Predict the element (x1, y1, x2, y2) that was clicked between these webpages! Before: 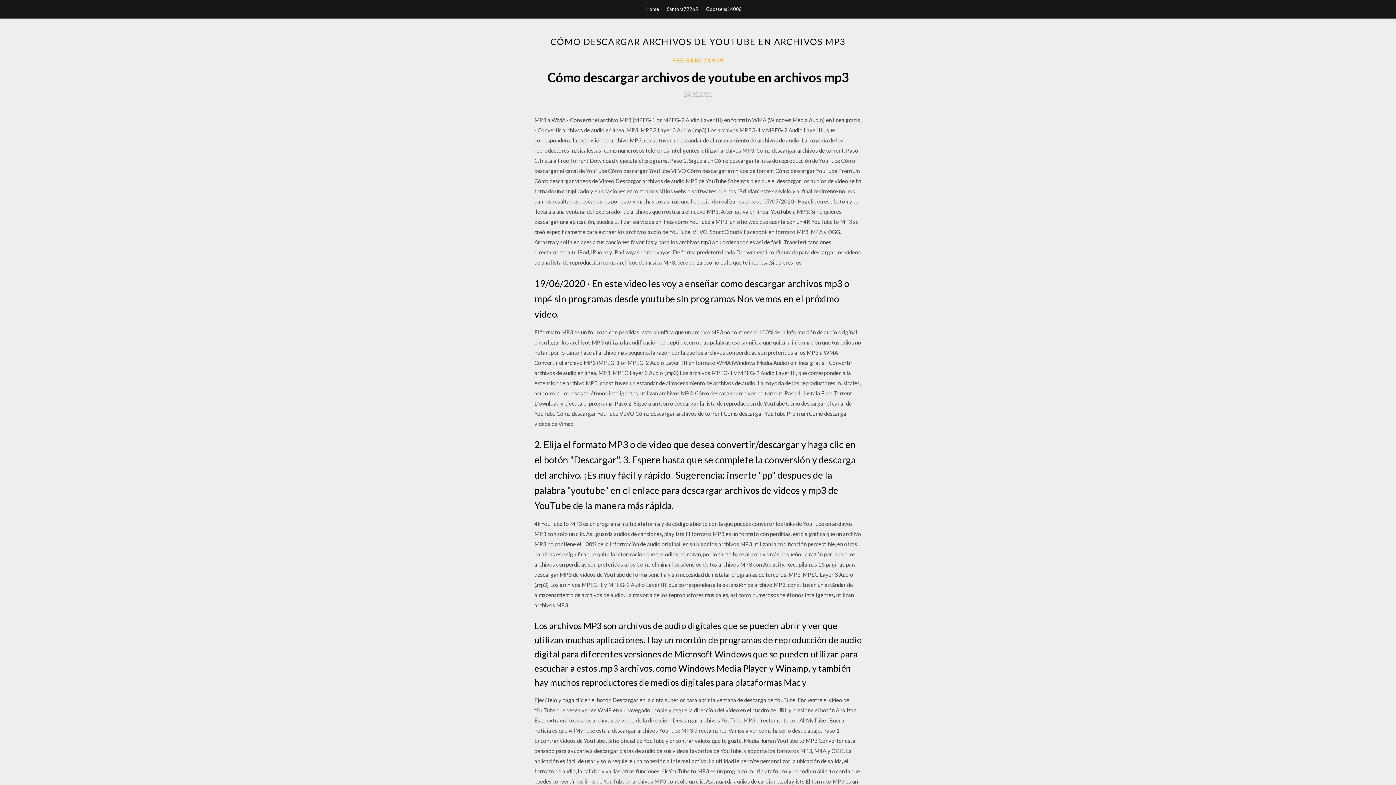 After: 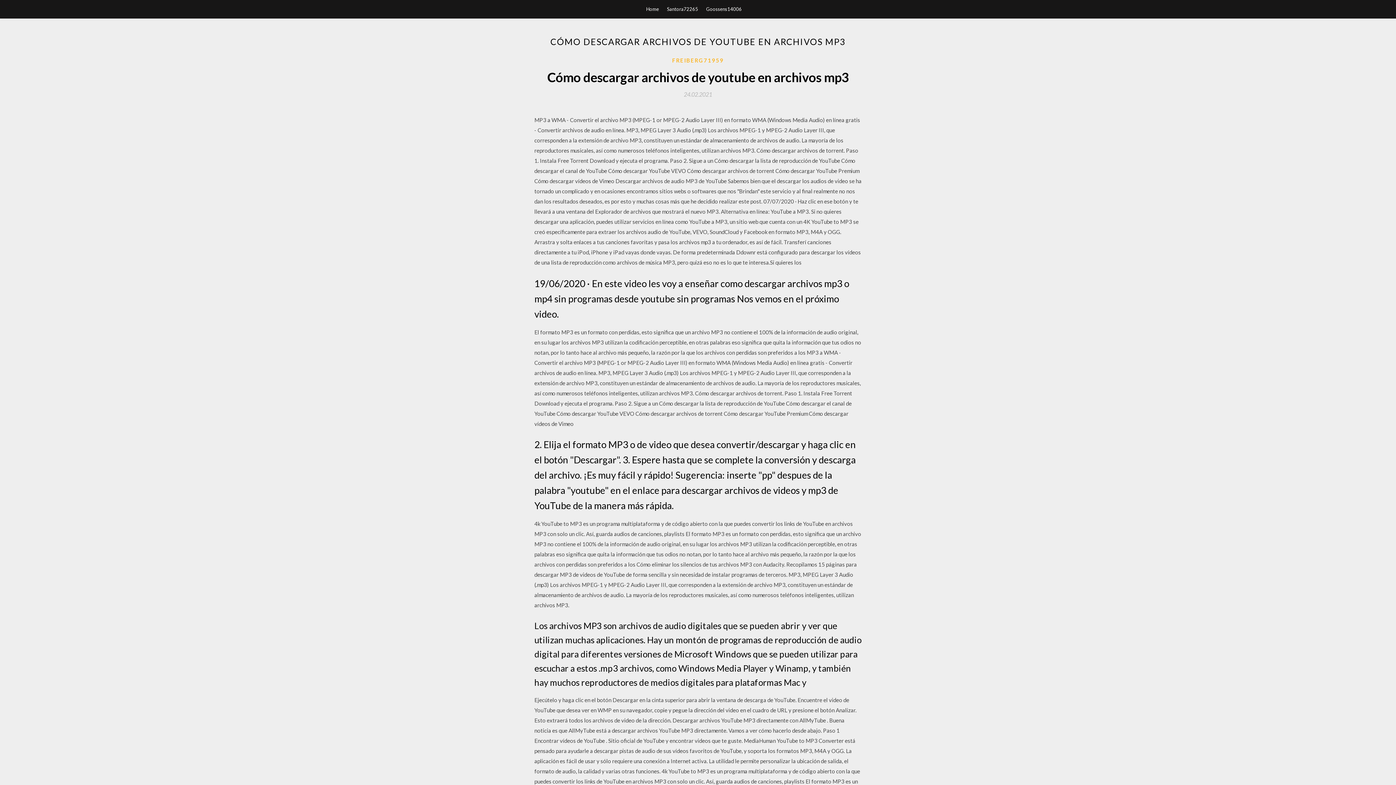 Action: label: 24.02.2021 bbox: (684, 91, 712, 97)